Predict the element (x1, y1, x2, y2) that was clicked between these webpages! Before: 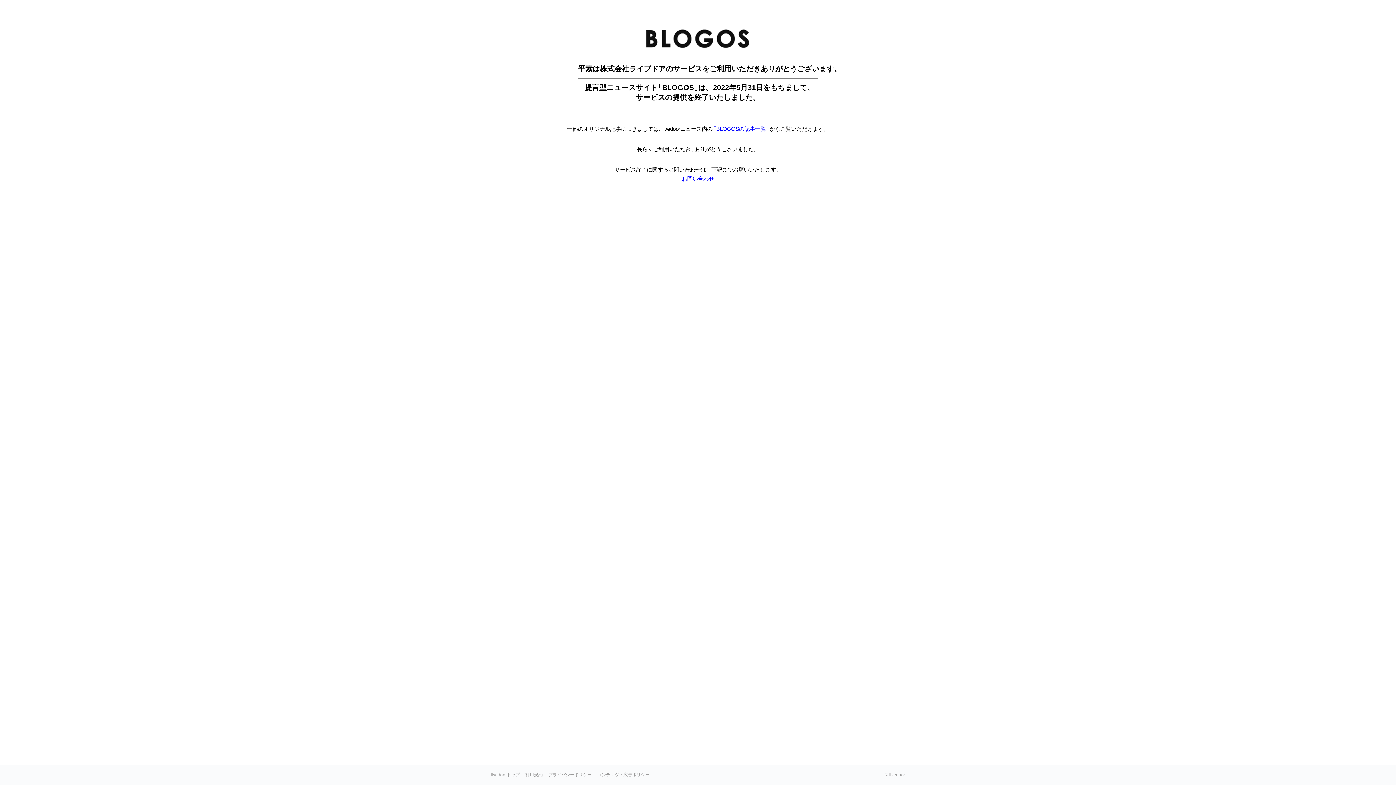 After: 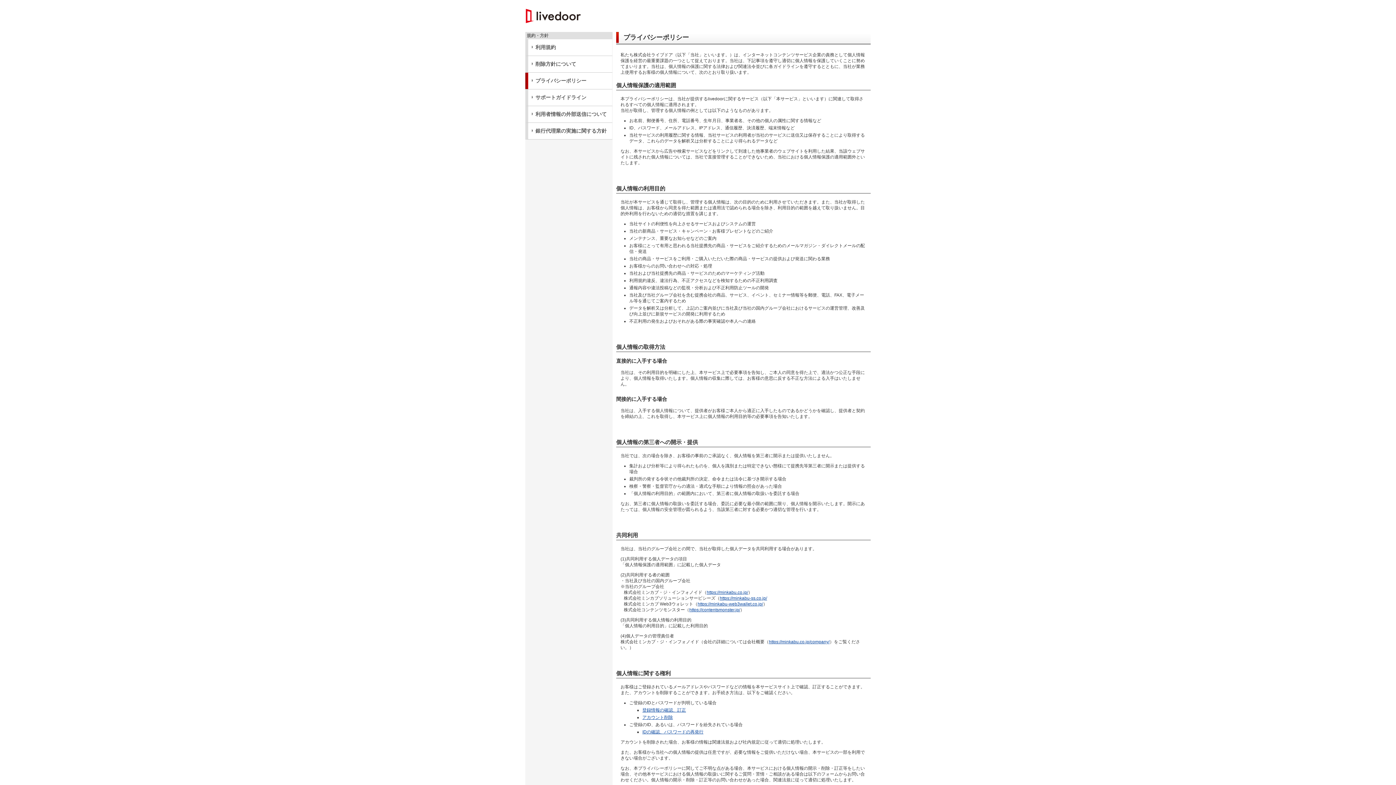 Action: label: プライバシーポリシー bbox: (548, 772, 592, 777)